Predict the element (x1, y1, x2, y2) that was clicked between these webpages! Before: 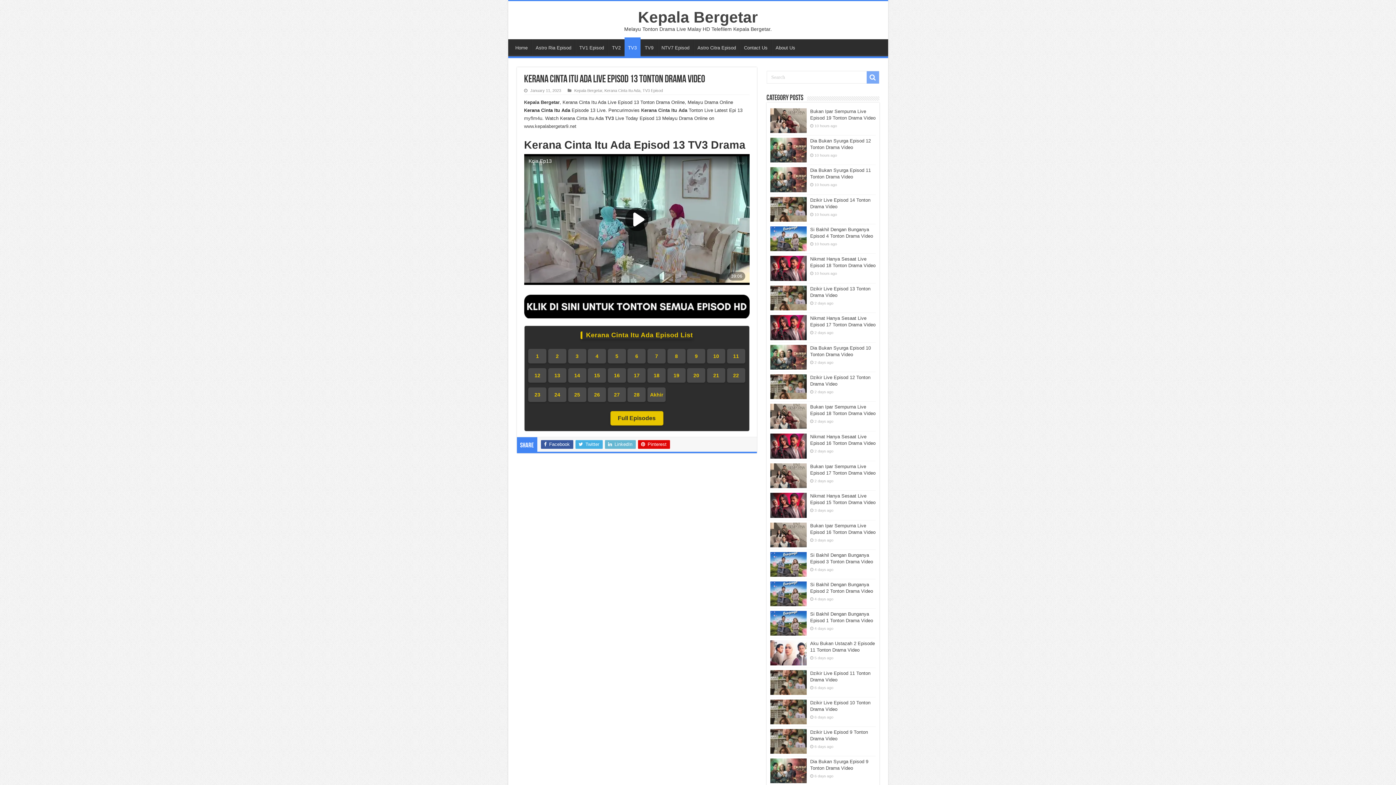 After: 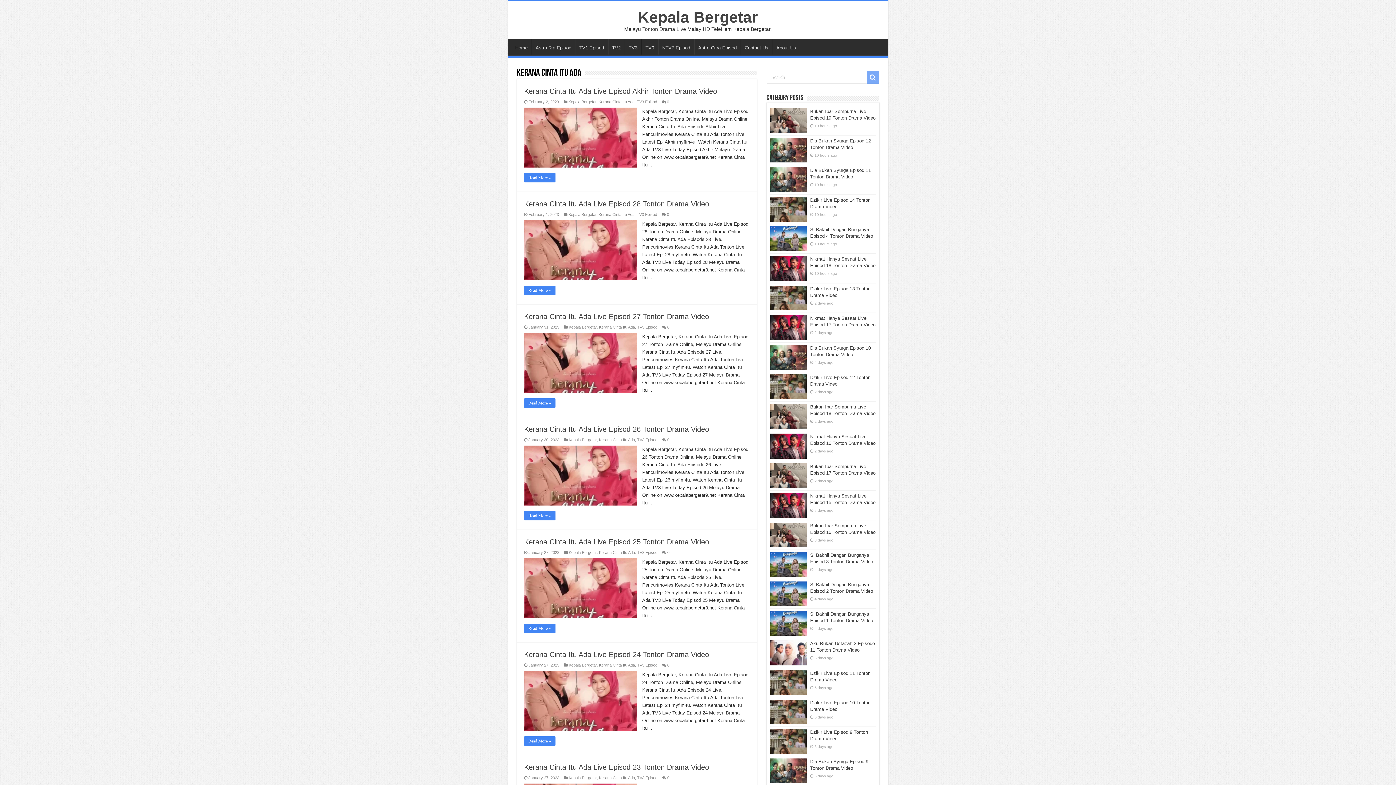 Action: label: Full Episodes bbox: (610, 411, 663, 425)